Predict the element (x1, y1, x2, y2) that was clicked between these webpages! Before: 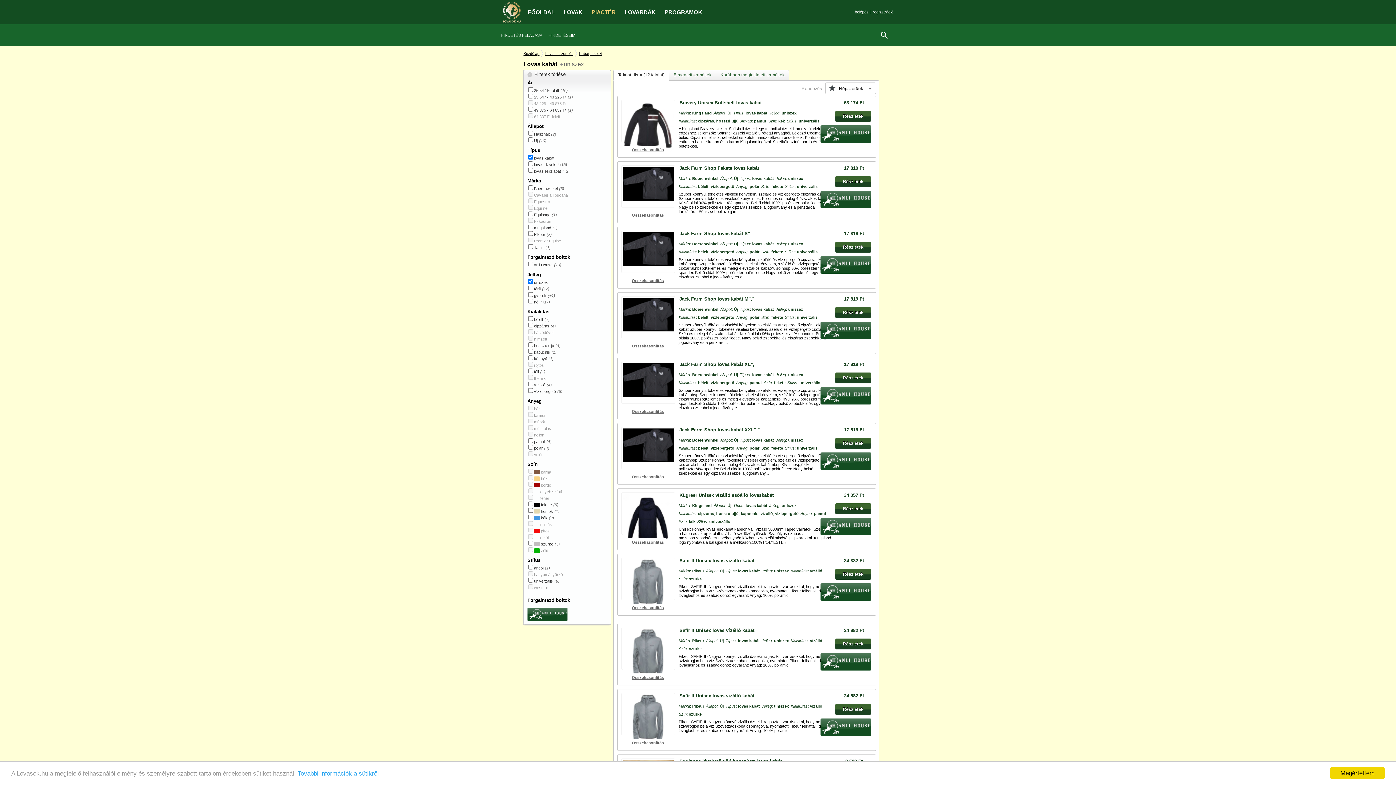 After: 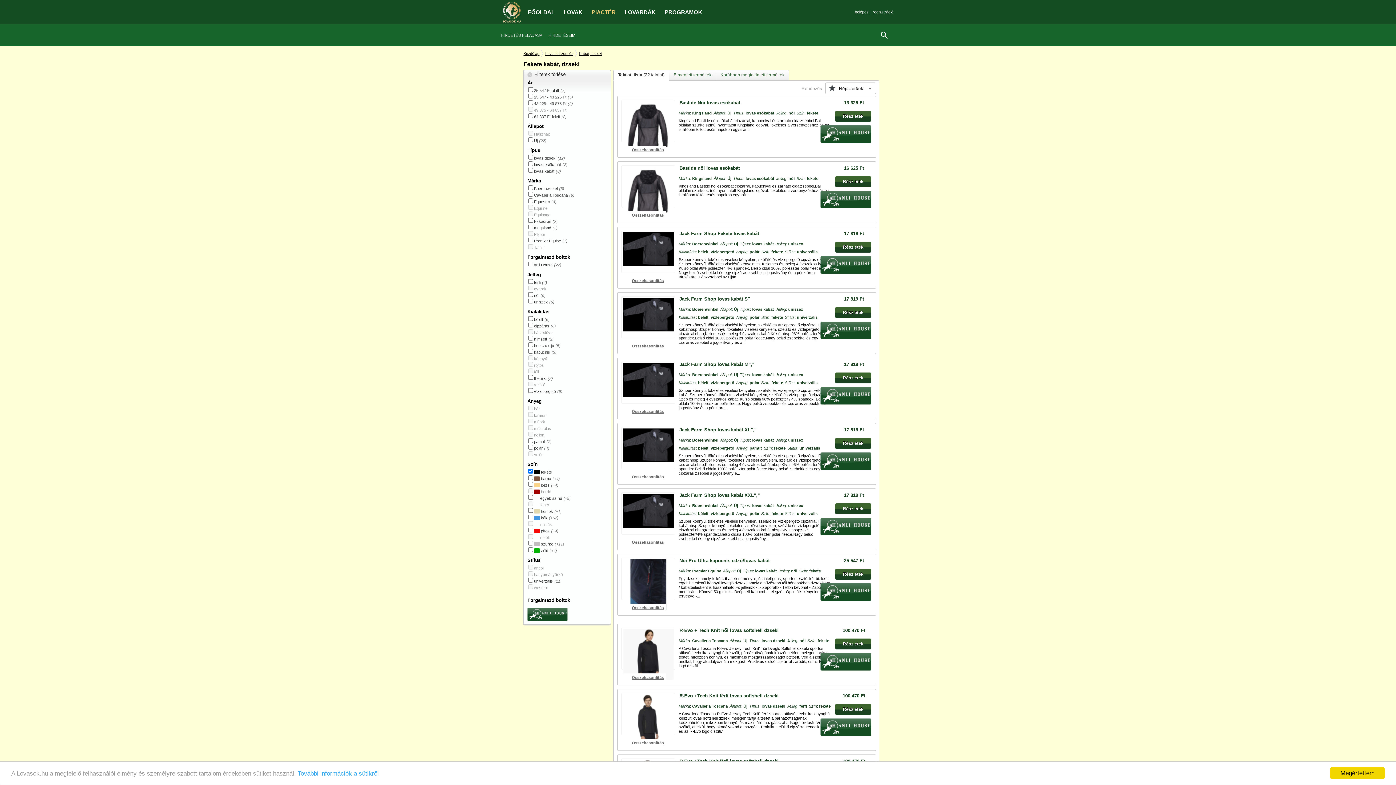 Action: label: fekete bbox: (771, 249, 783, 254)